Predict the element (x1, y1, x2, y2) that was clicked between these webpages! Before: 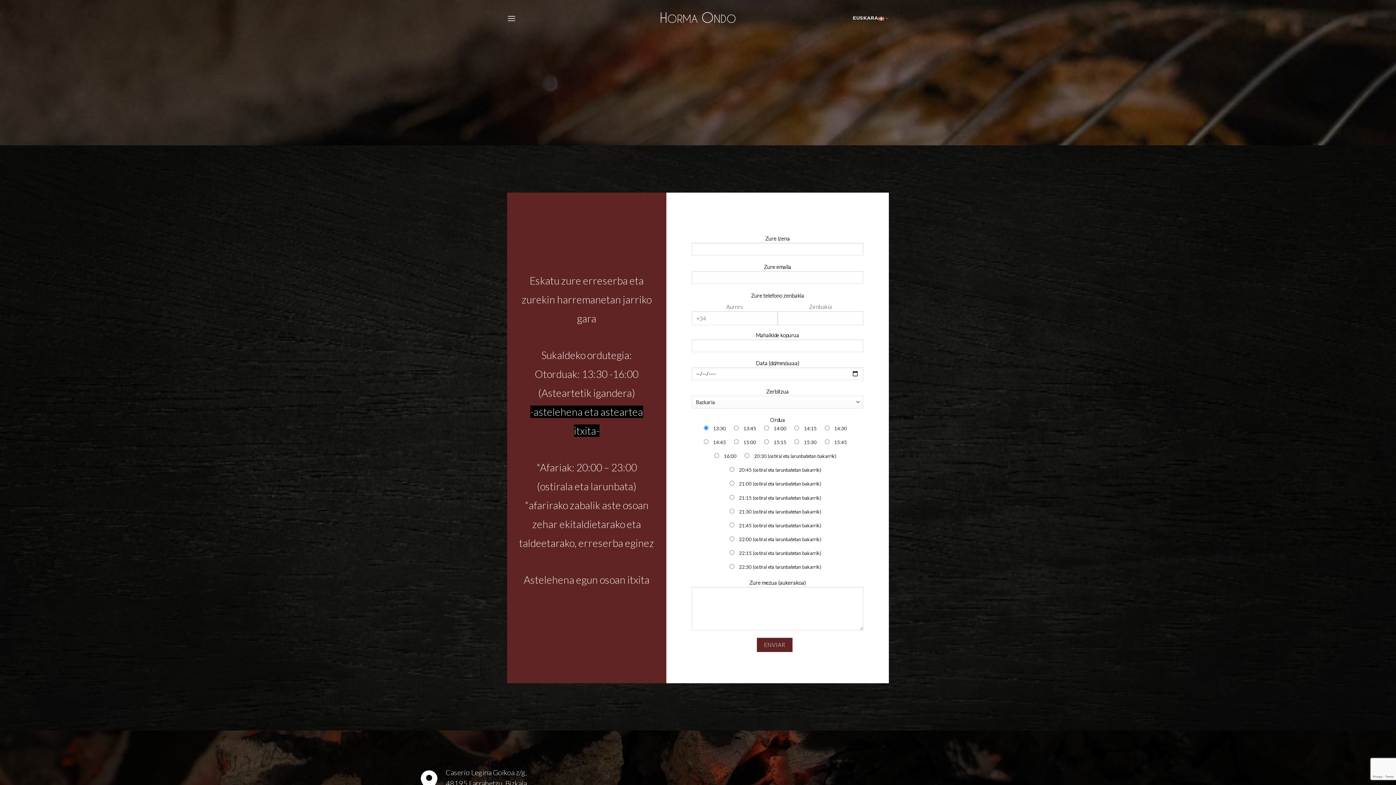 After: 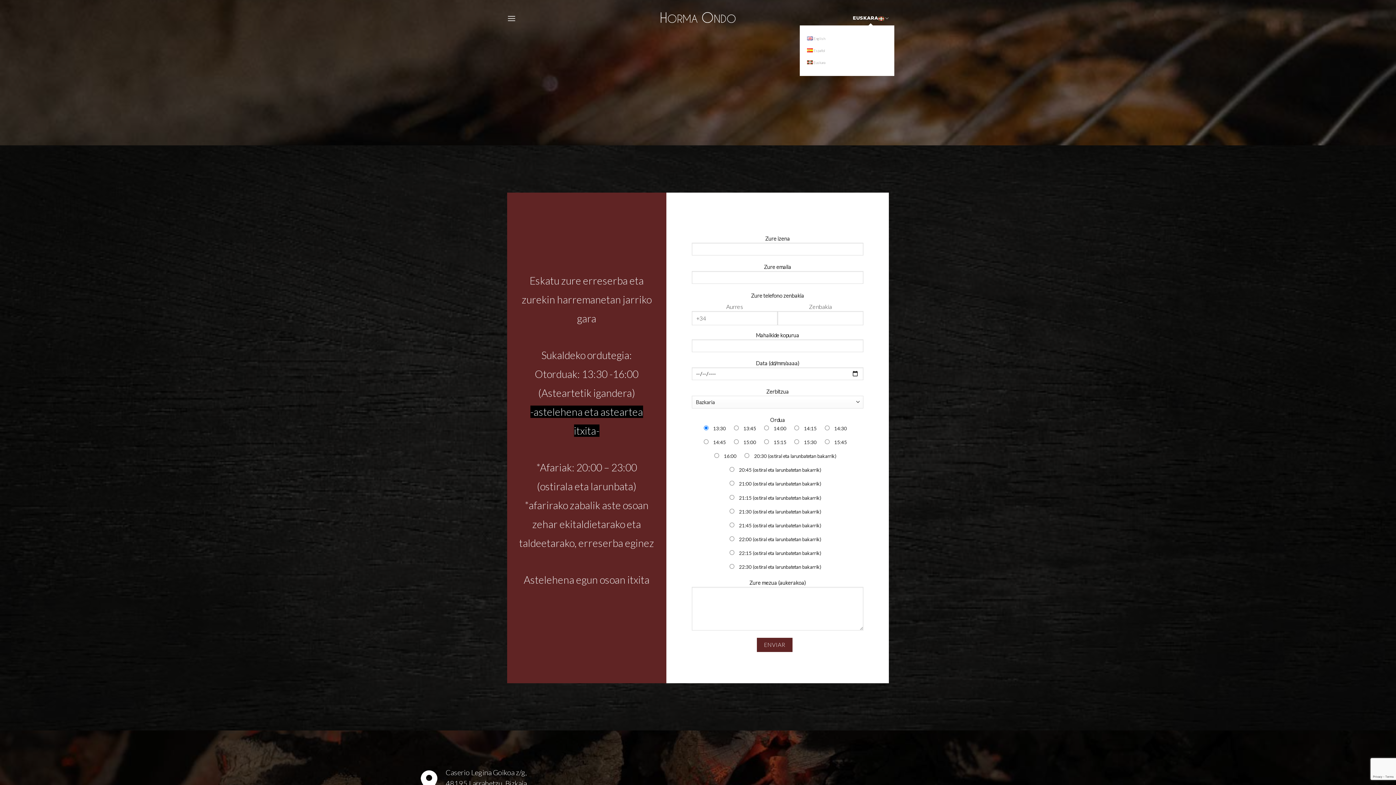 Action: label: EUSKARA bbox: (853, 11, 889, 25)